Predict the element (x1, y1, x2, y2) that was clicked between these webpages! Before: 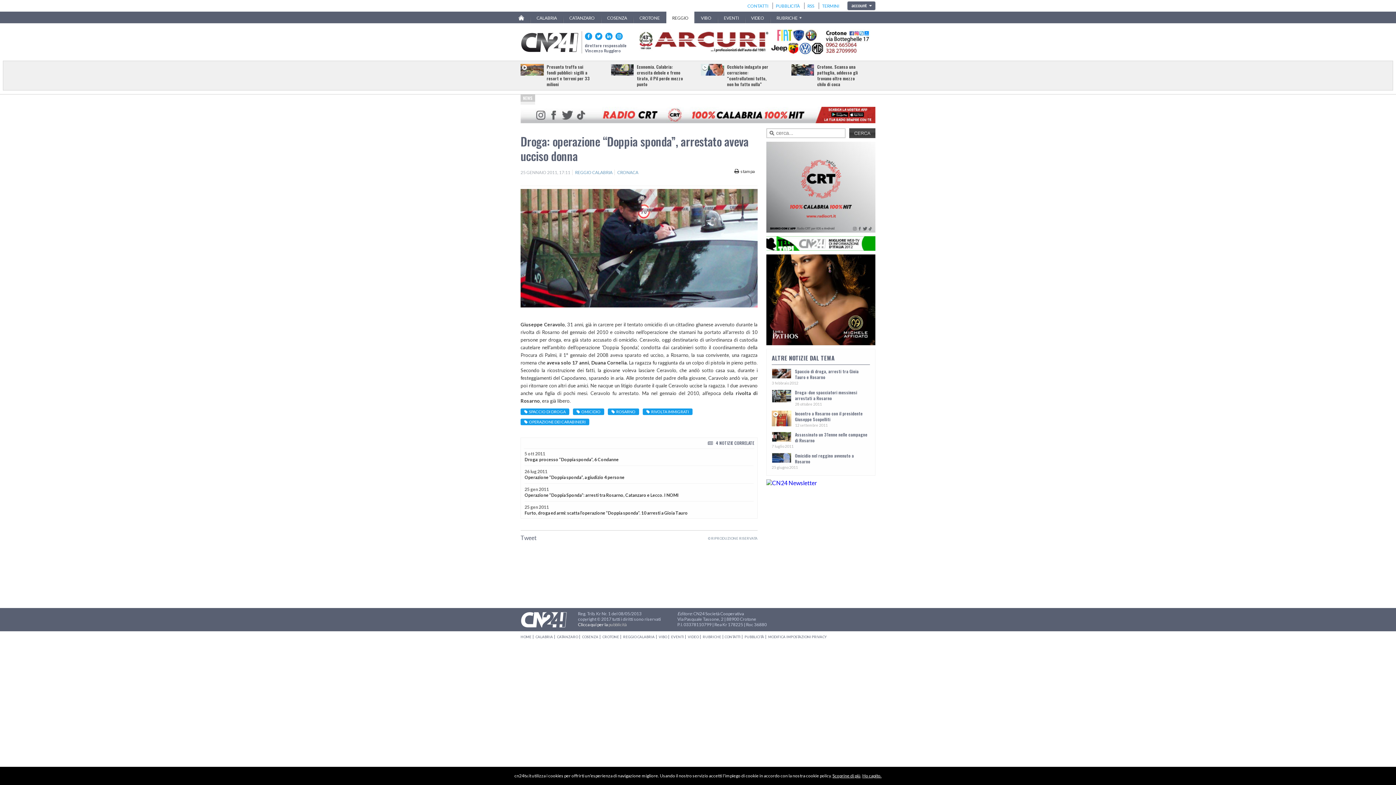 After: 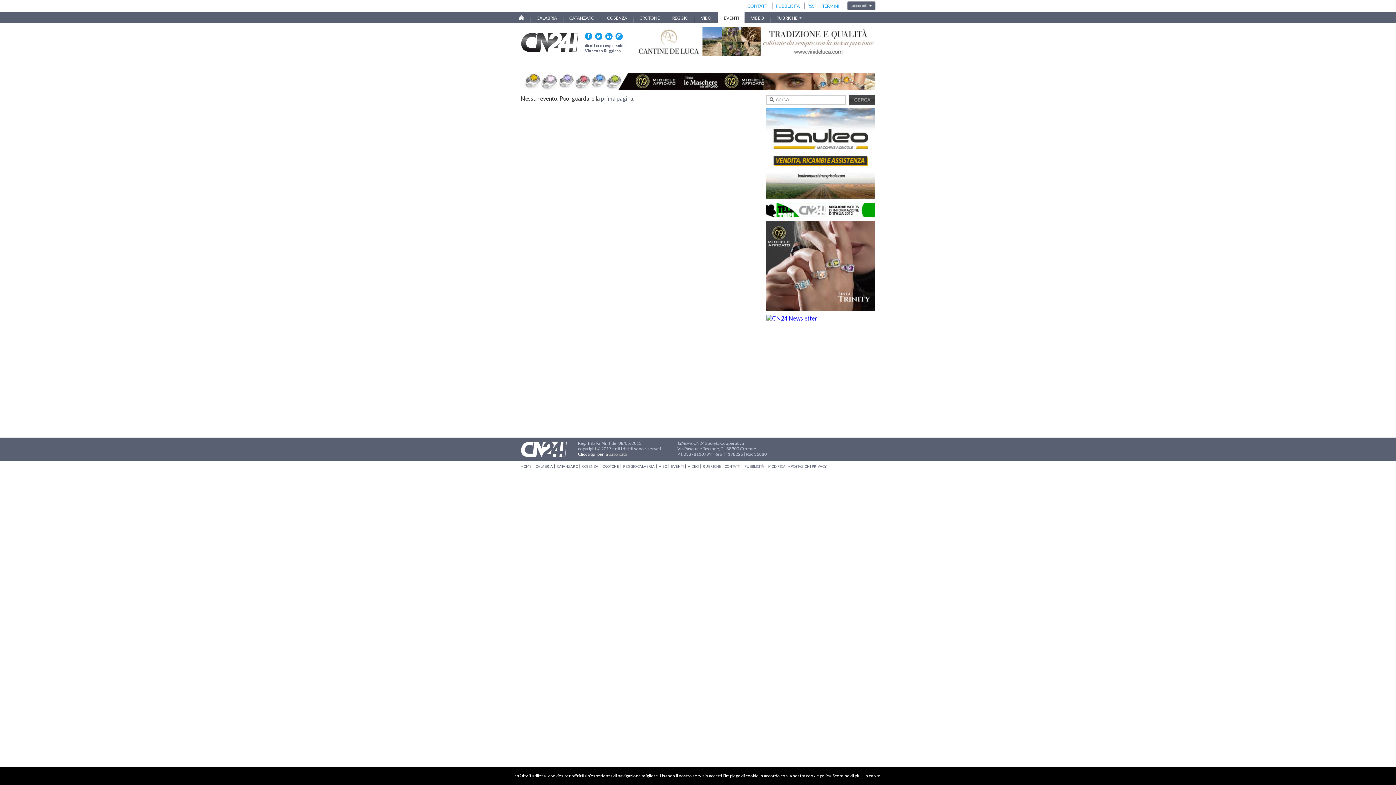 Action: bbox: (718, 11, 744, 24) label: EVENTI